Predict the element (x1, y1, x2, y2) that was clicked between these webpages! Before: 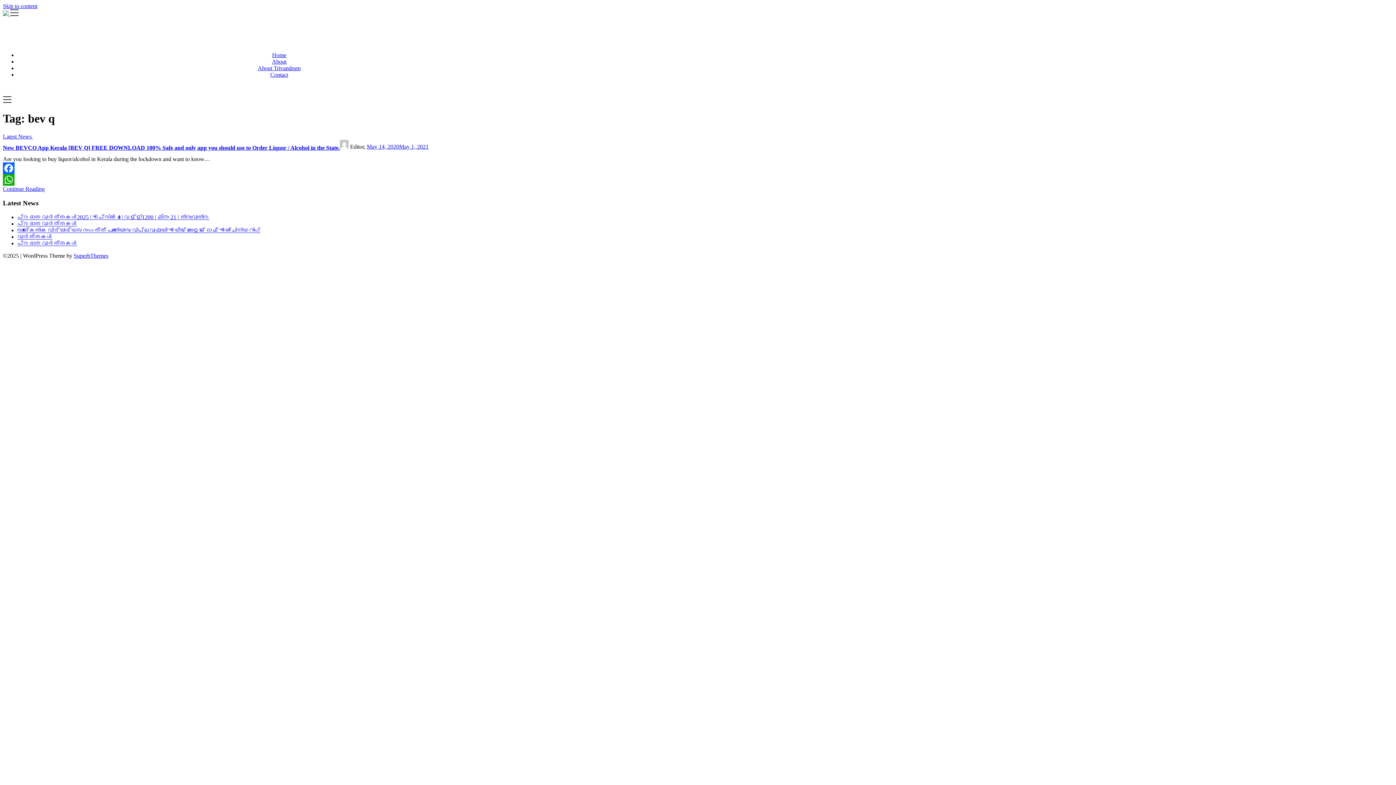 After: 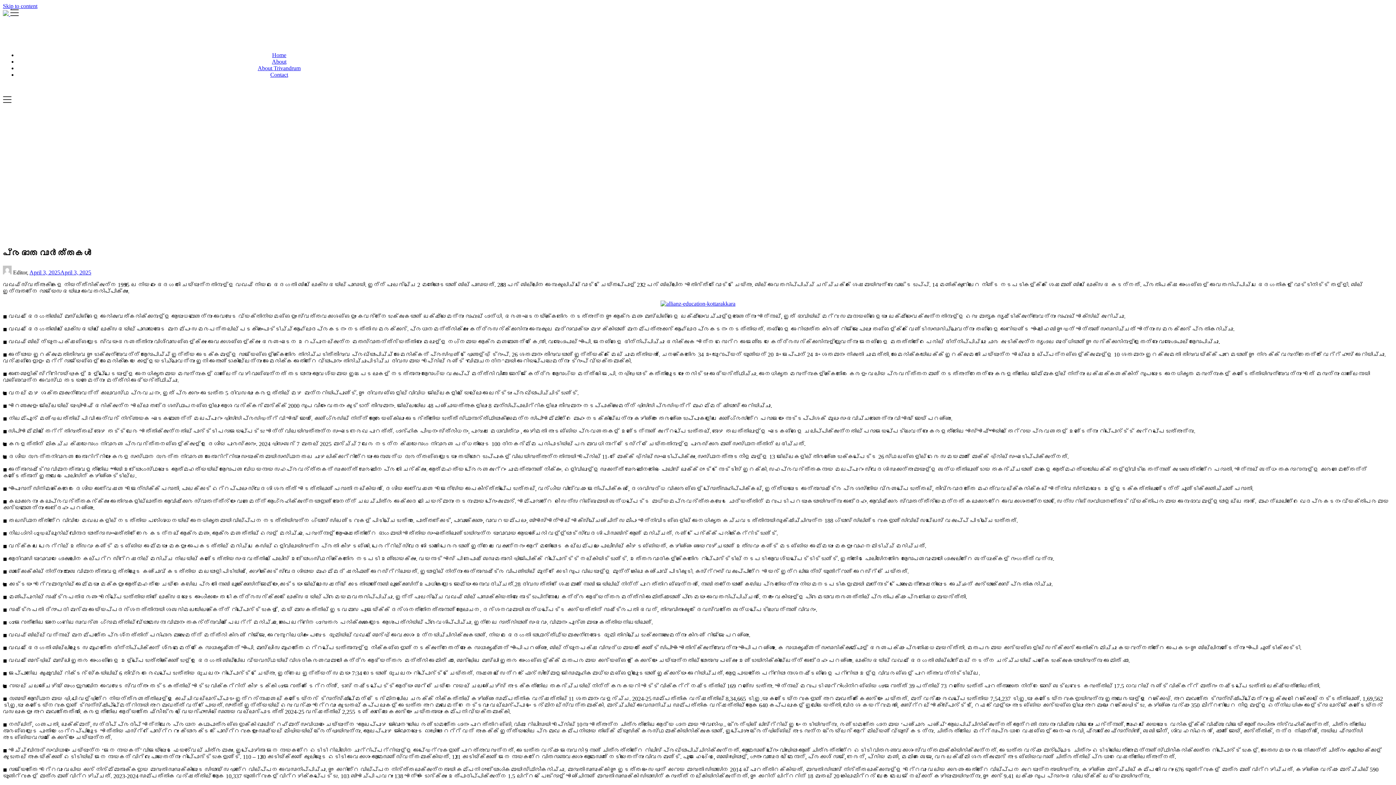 Action: bbox: (17, 220, 77, 226) label: പ്രഭാത വാർത്തകൾ